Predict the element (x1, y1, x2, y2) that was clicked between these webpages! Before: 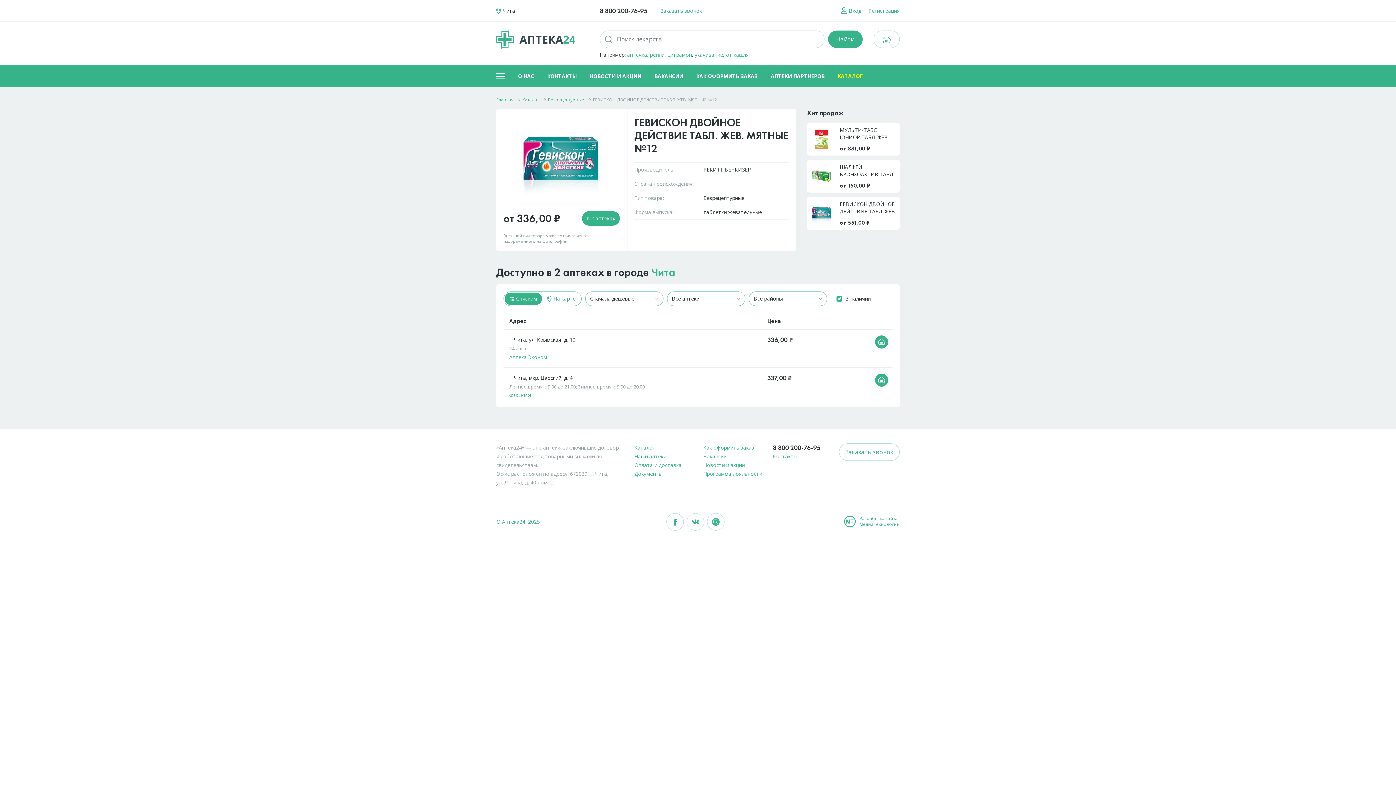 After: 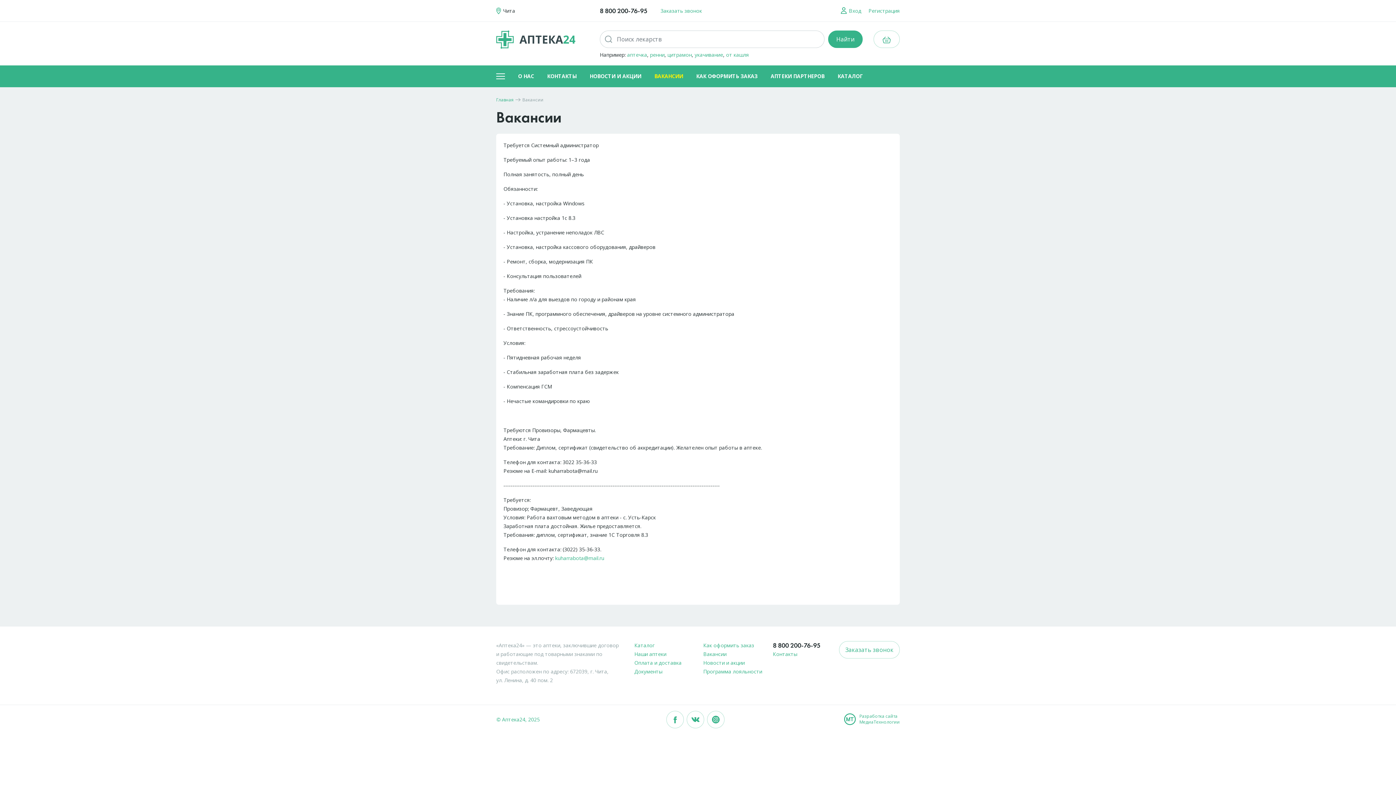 Action: bbox: (654, 72, 683, 79) label: ВАКАНСИИ